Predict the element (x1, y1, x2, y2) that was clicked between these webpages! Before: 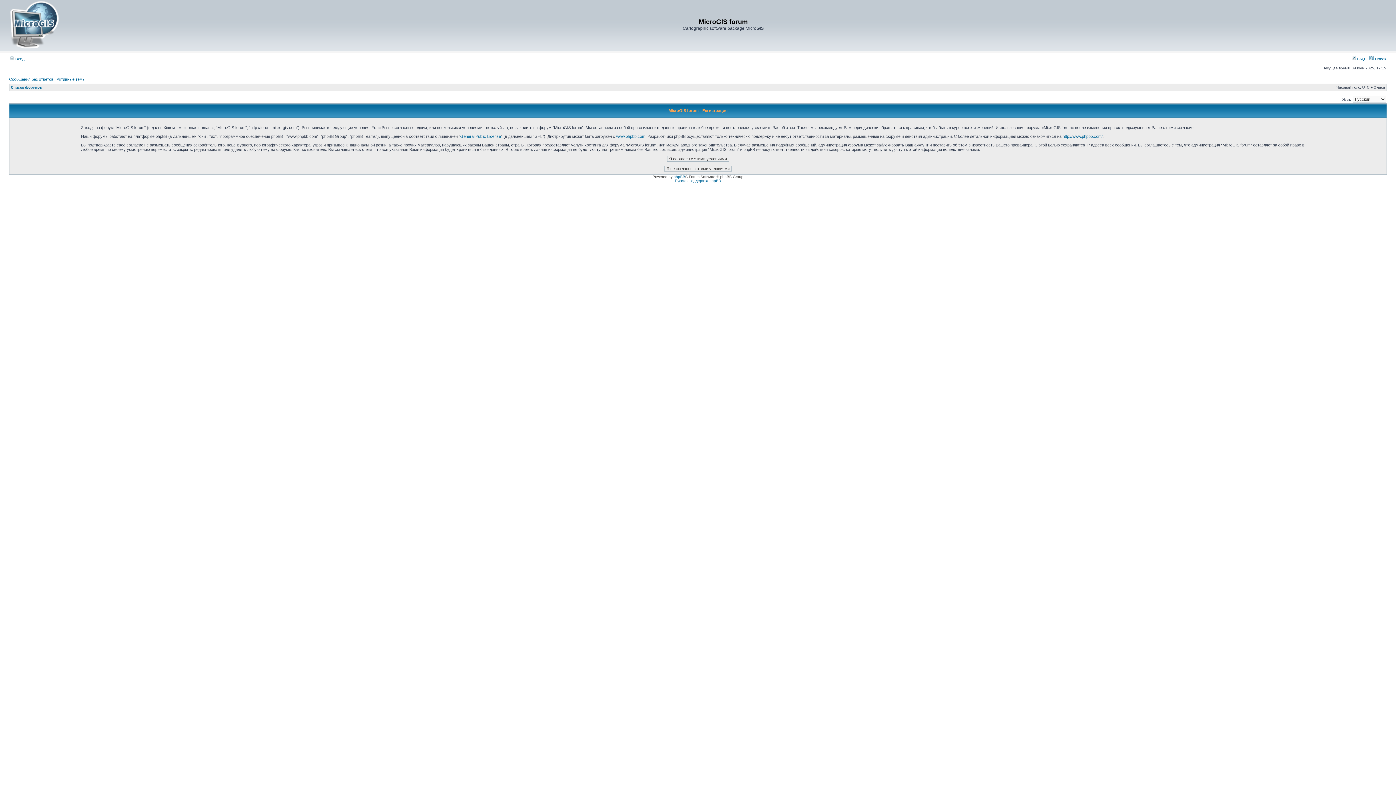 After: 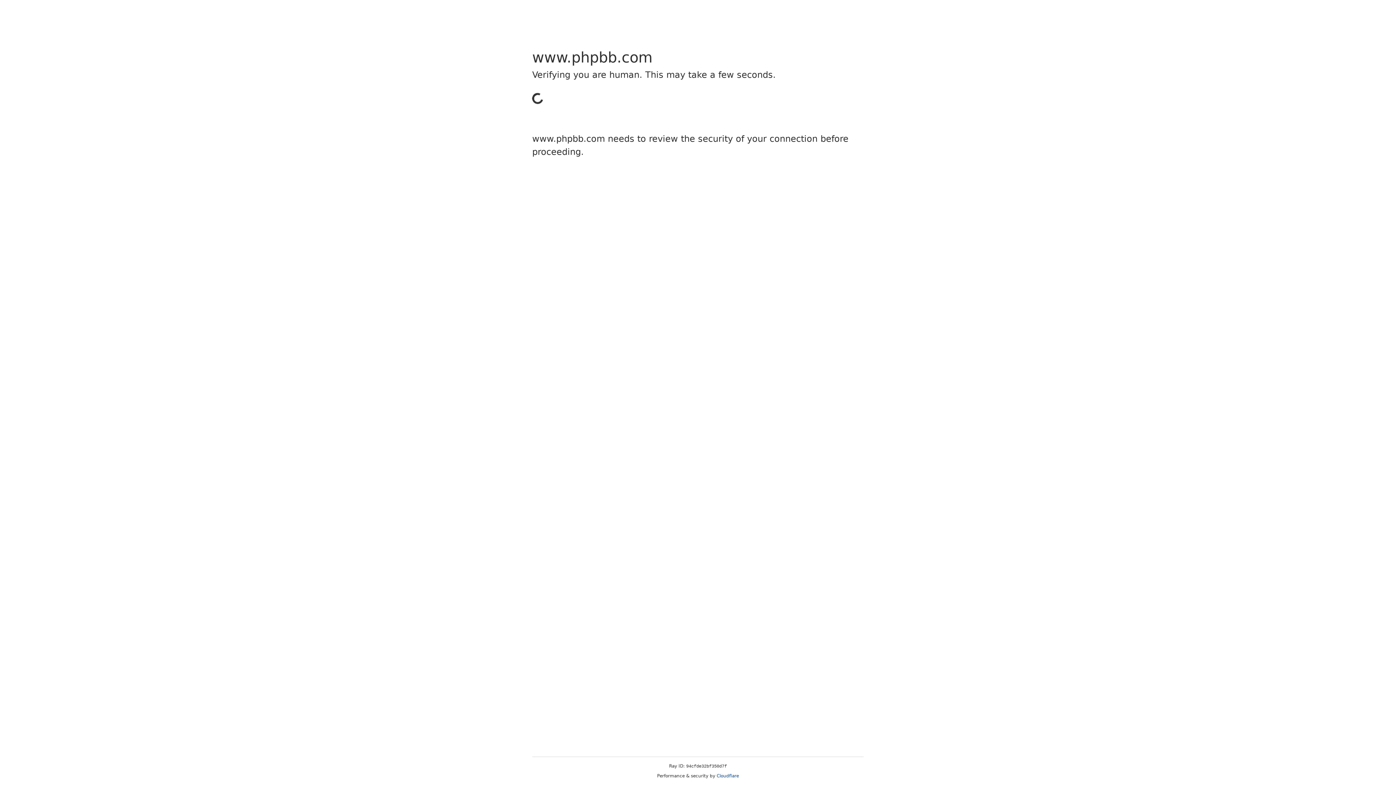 Action: label: www.phpbb.com bbox: (616, 134, 645, 138)